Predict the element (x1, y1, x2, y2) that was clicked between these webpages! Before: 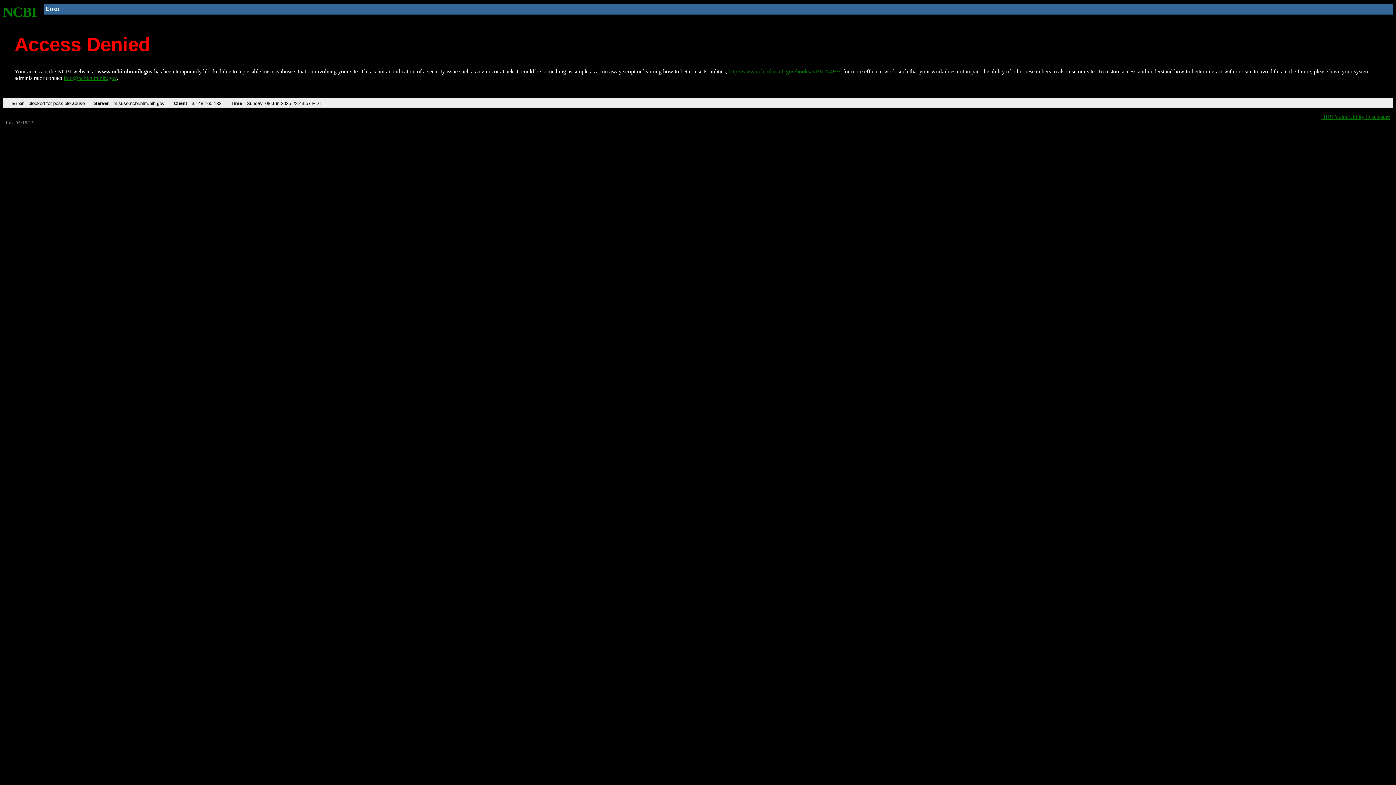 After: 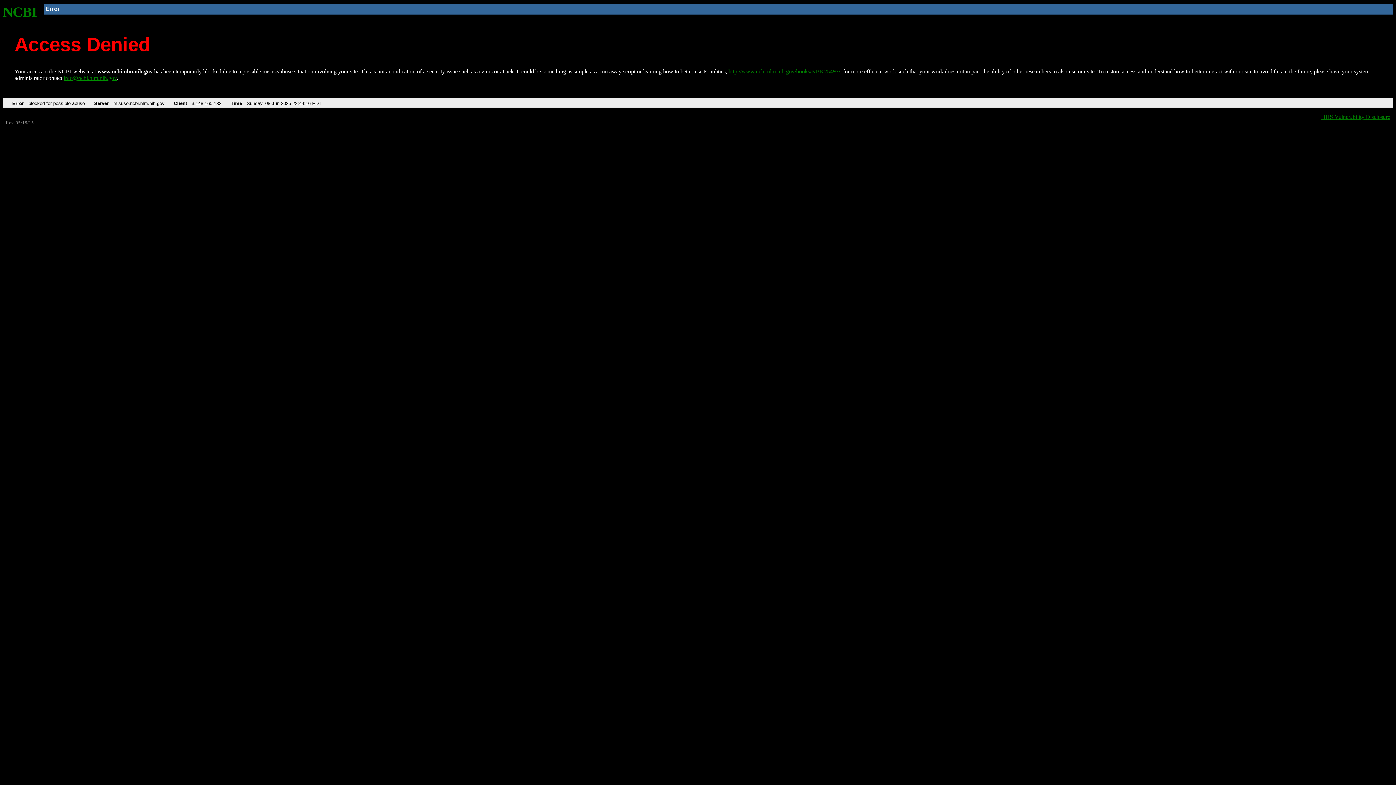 Action: label: NCBI bbox: (2, 4, 37, 19)